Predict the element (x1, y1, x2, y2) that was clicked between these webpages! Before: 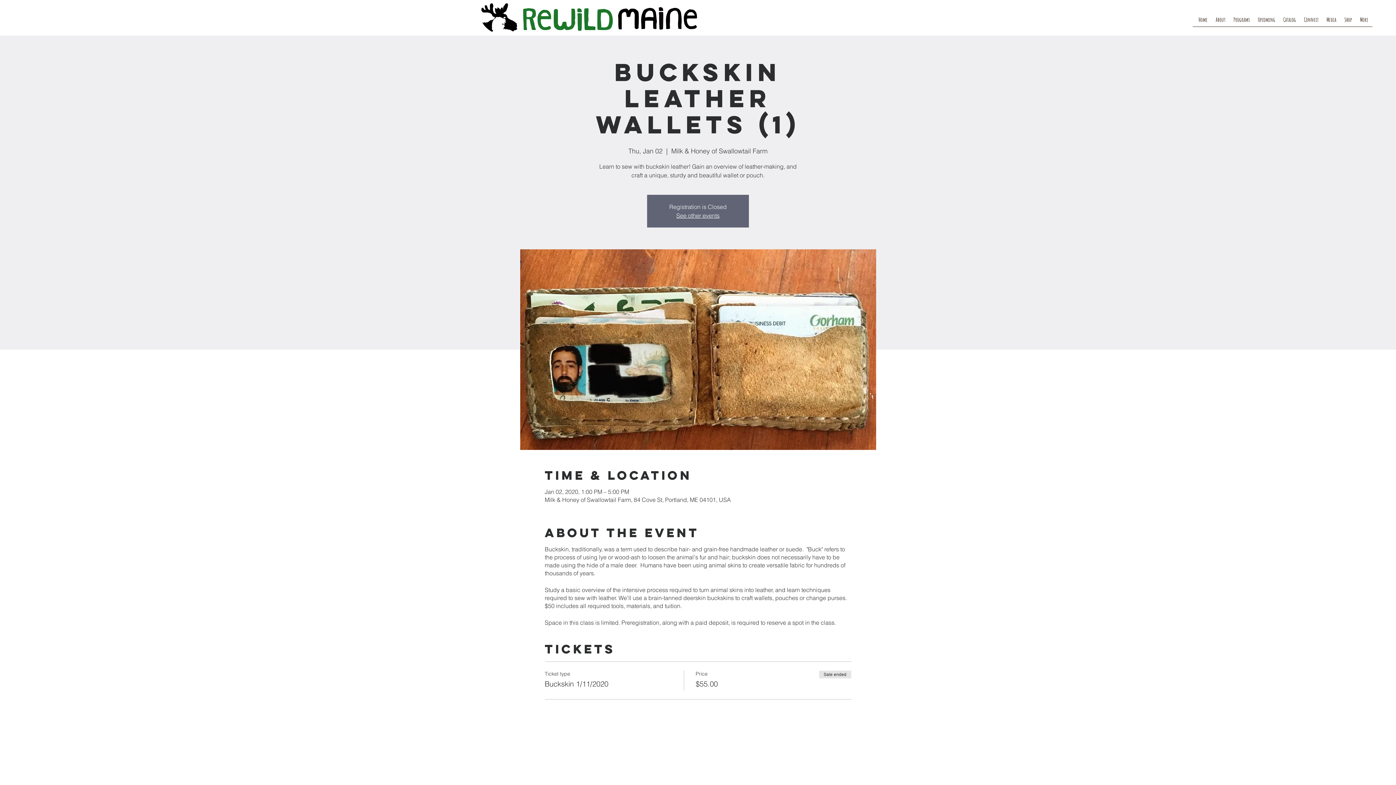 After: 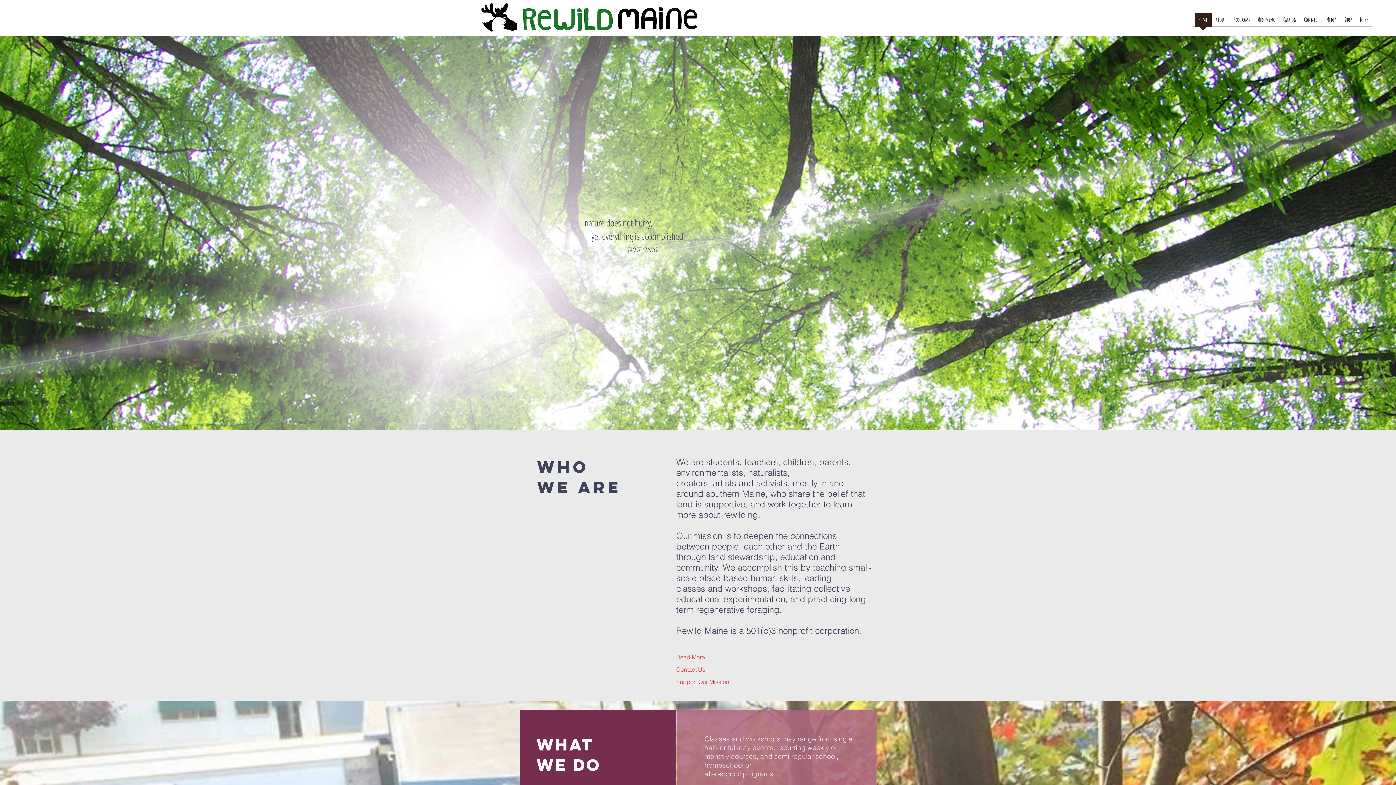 Action: bbox: (676, 212, 719, 219) label: See other events